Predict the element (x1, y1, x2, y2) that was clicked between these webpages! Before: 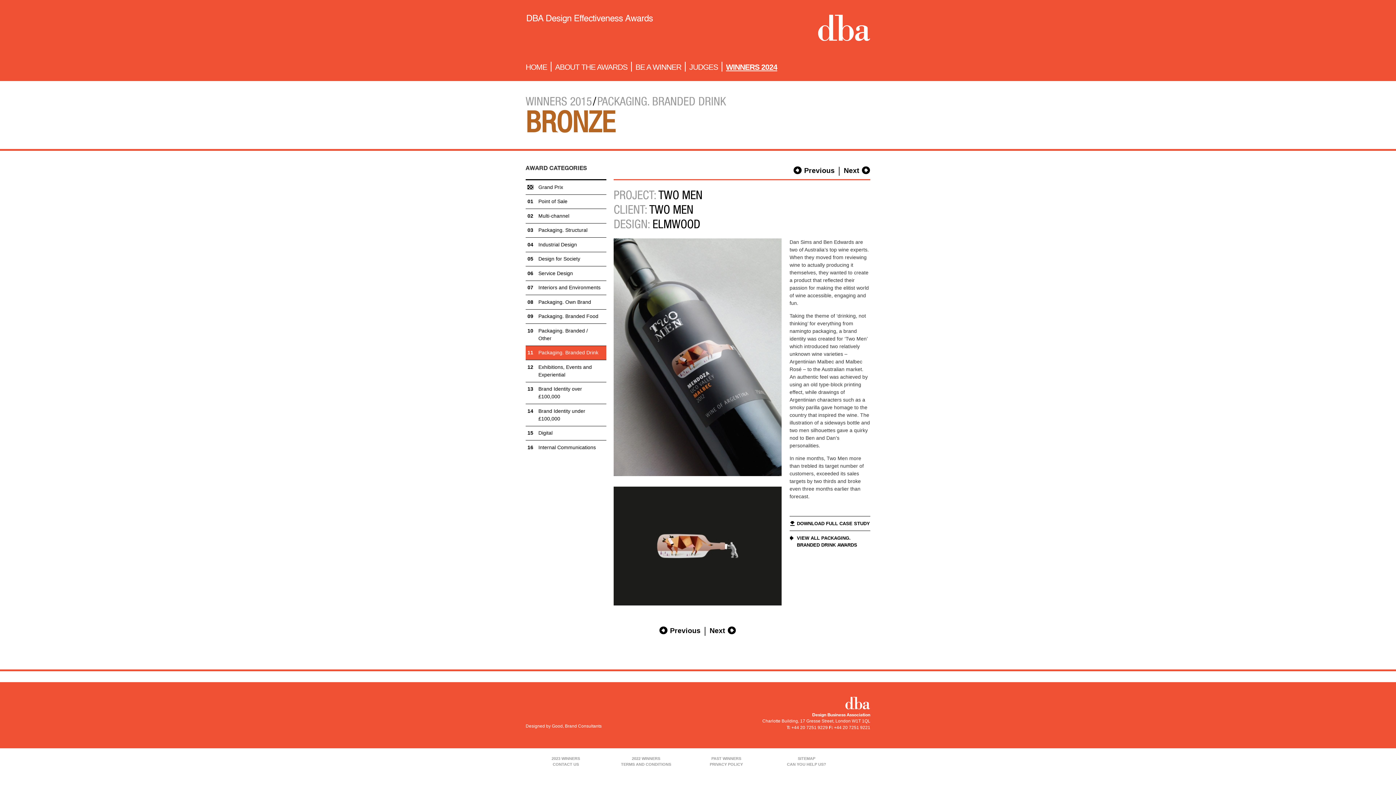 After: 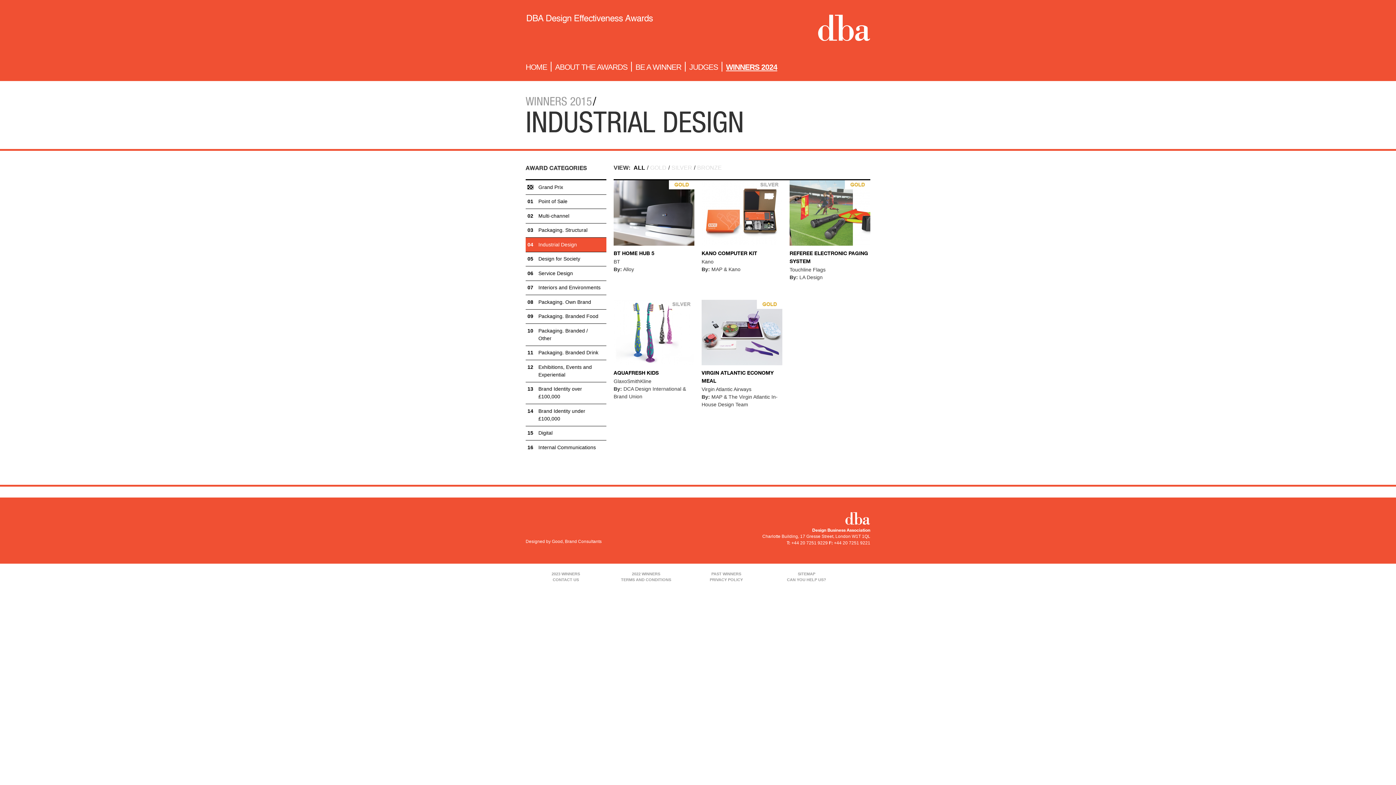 Action: bbox: (525, 237, 606, 251) label: Industrial Design